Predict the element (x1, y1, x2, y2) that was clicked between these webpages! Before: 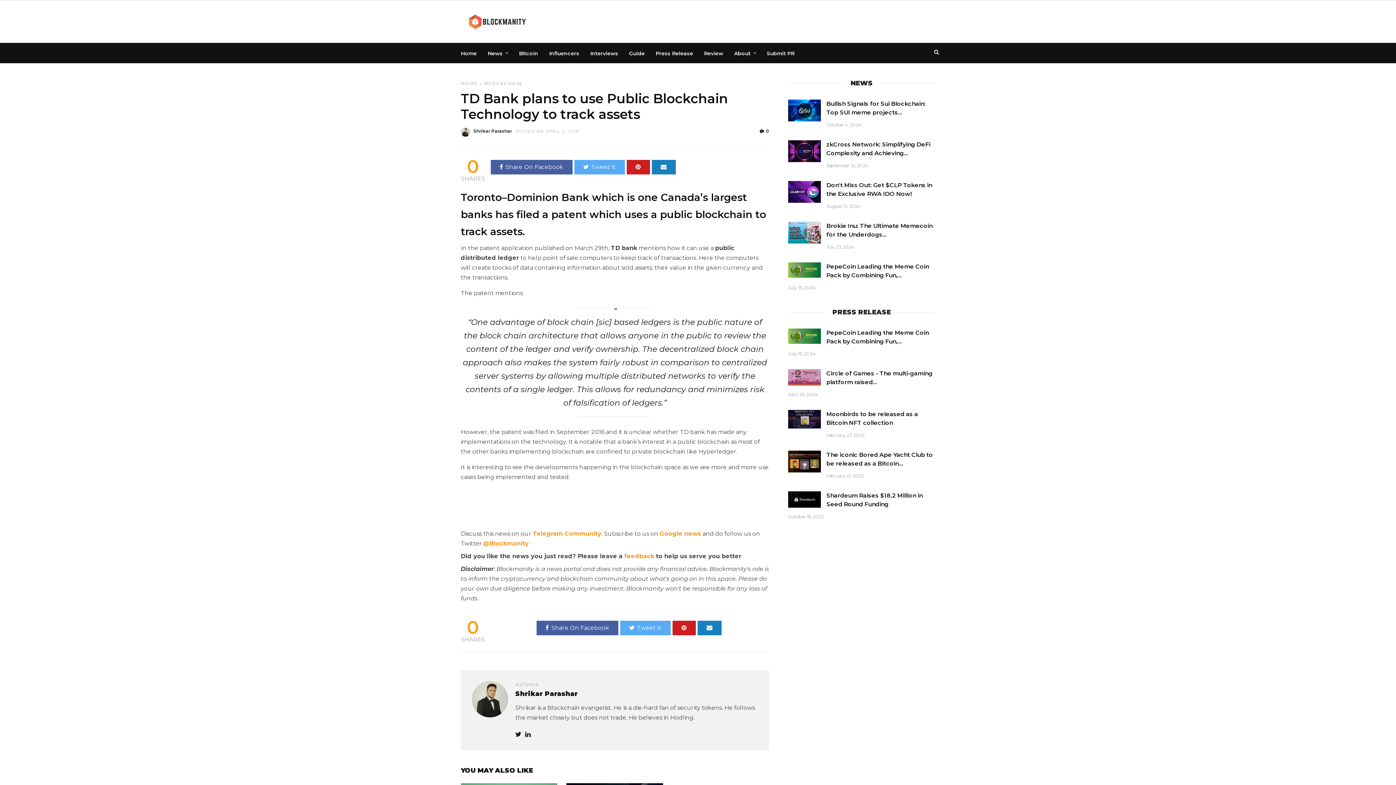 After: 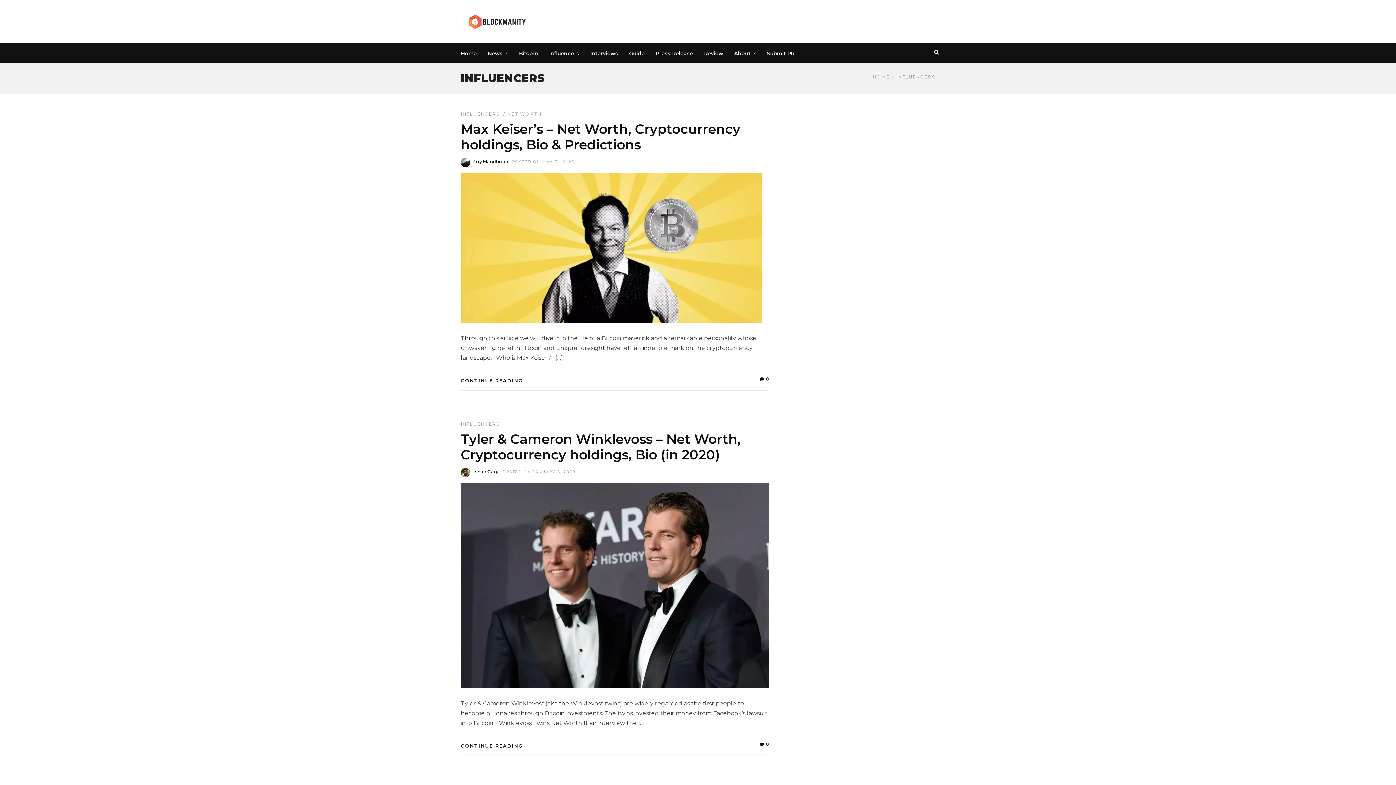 Action: bbox: (543, 42, 584, 63) label: Influencers